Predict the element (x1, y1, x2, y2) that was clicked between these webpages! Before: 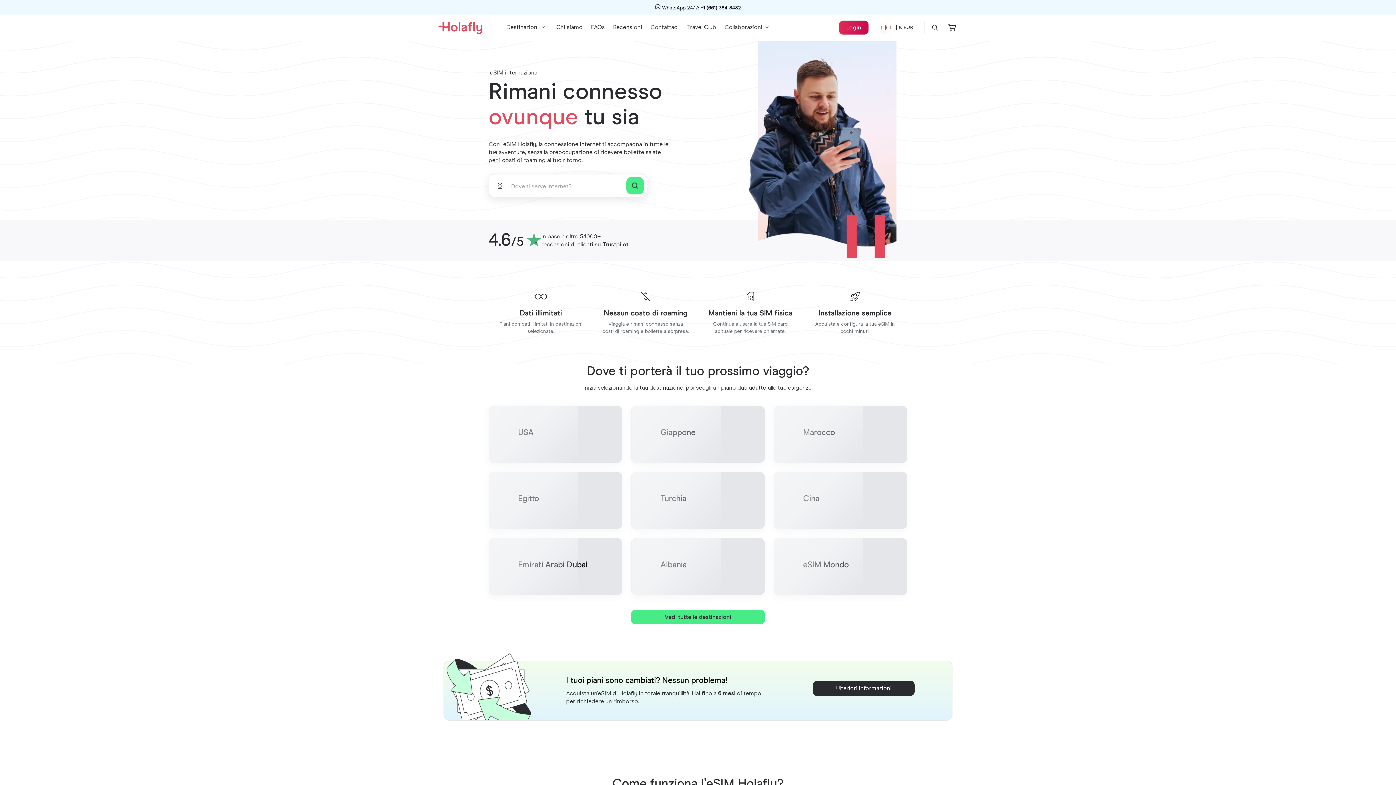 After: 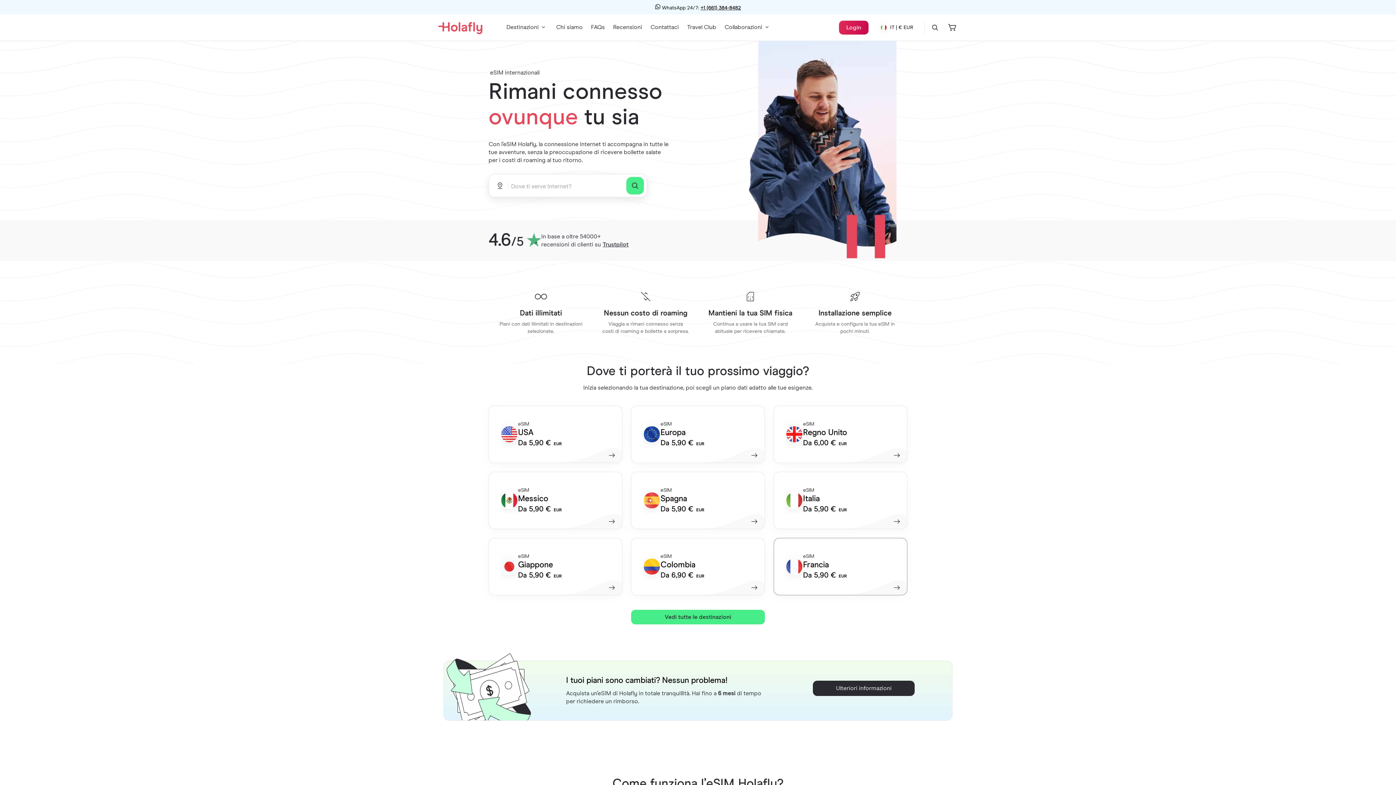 Action: bbox: (773, 538, 907, 595) label: eSIM Mondo